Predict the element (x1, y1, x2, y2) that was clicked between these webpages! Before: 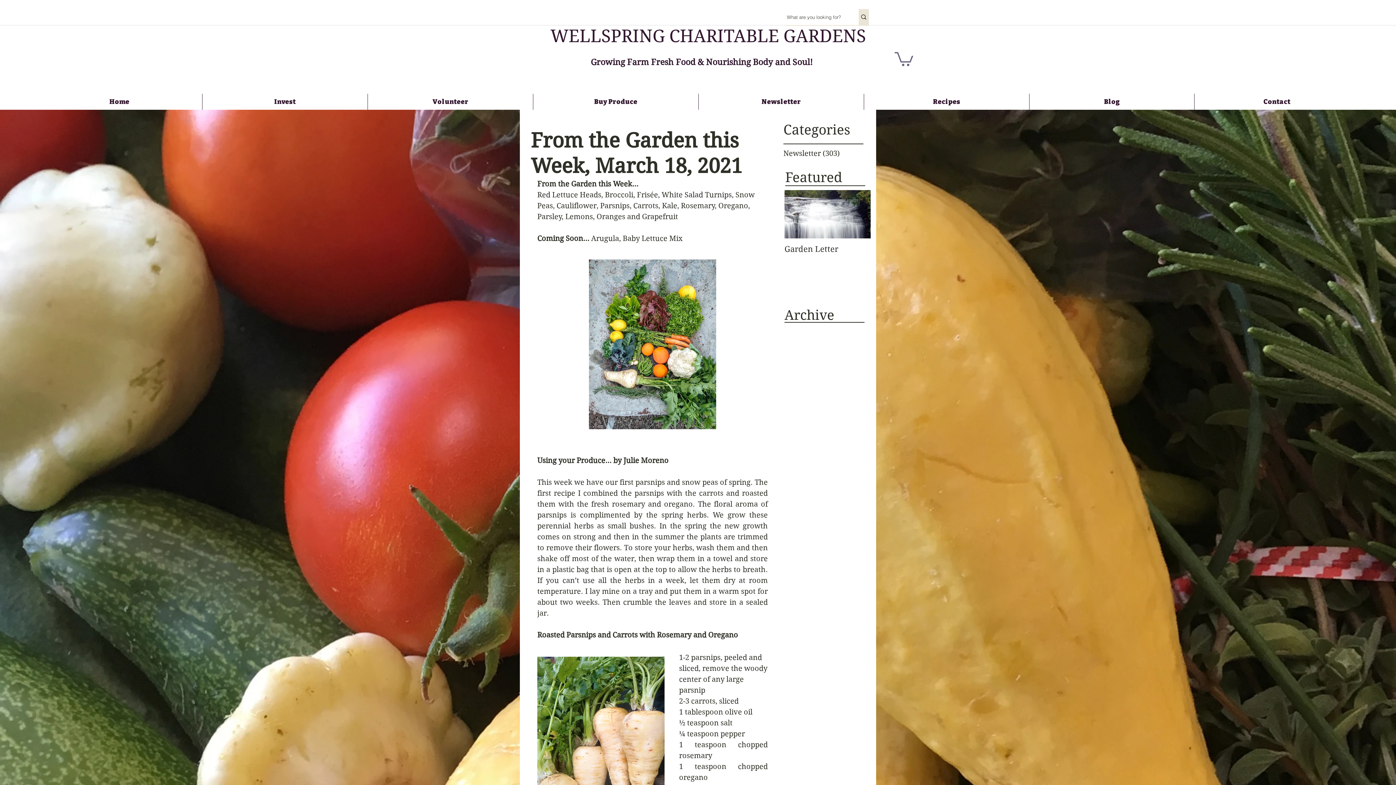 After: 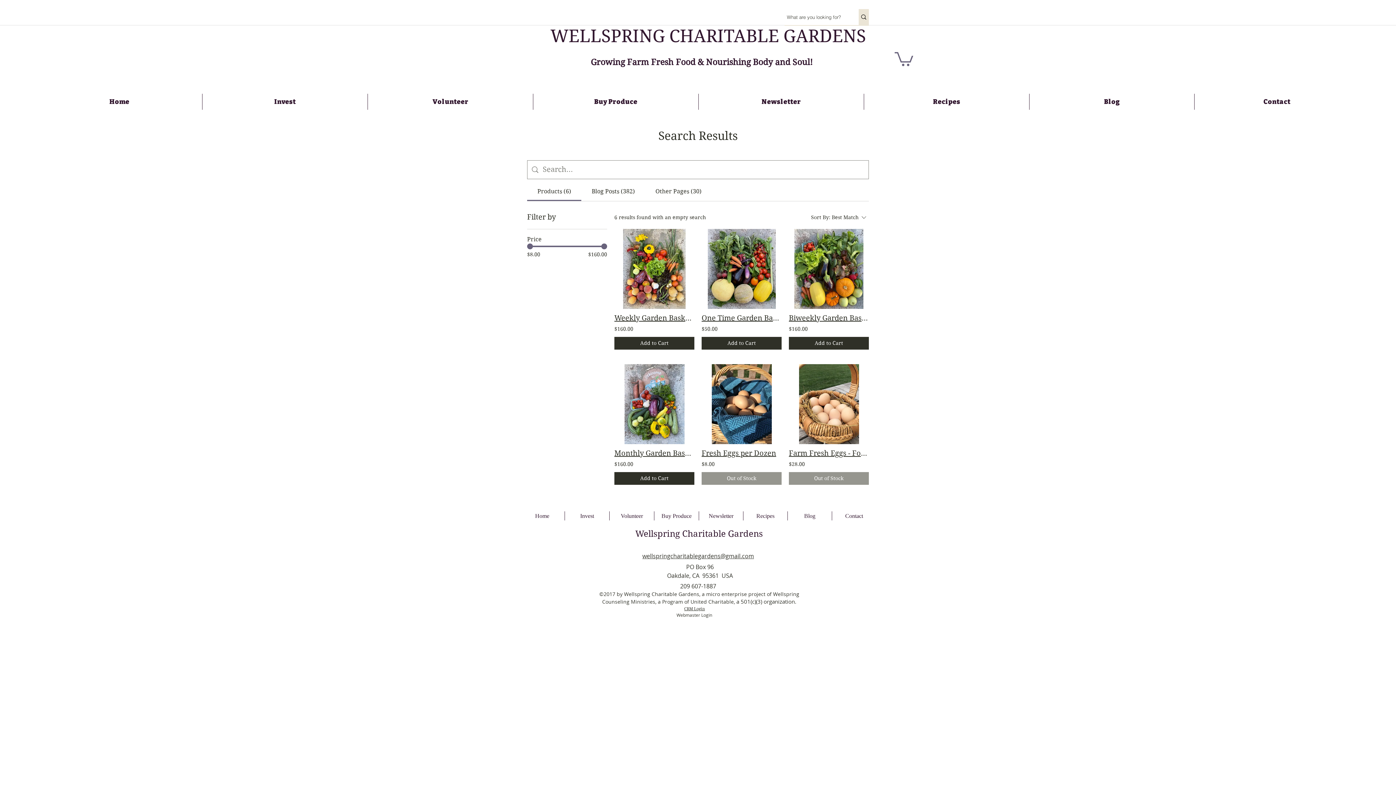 Action: bbox: (858, 9, 869, 25) label: What are you looking for?